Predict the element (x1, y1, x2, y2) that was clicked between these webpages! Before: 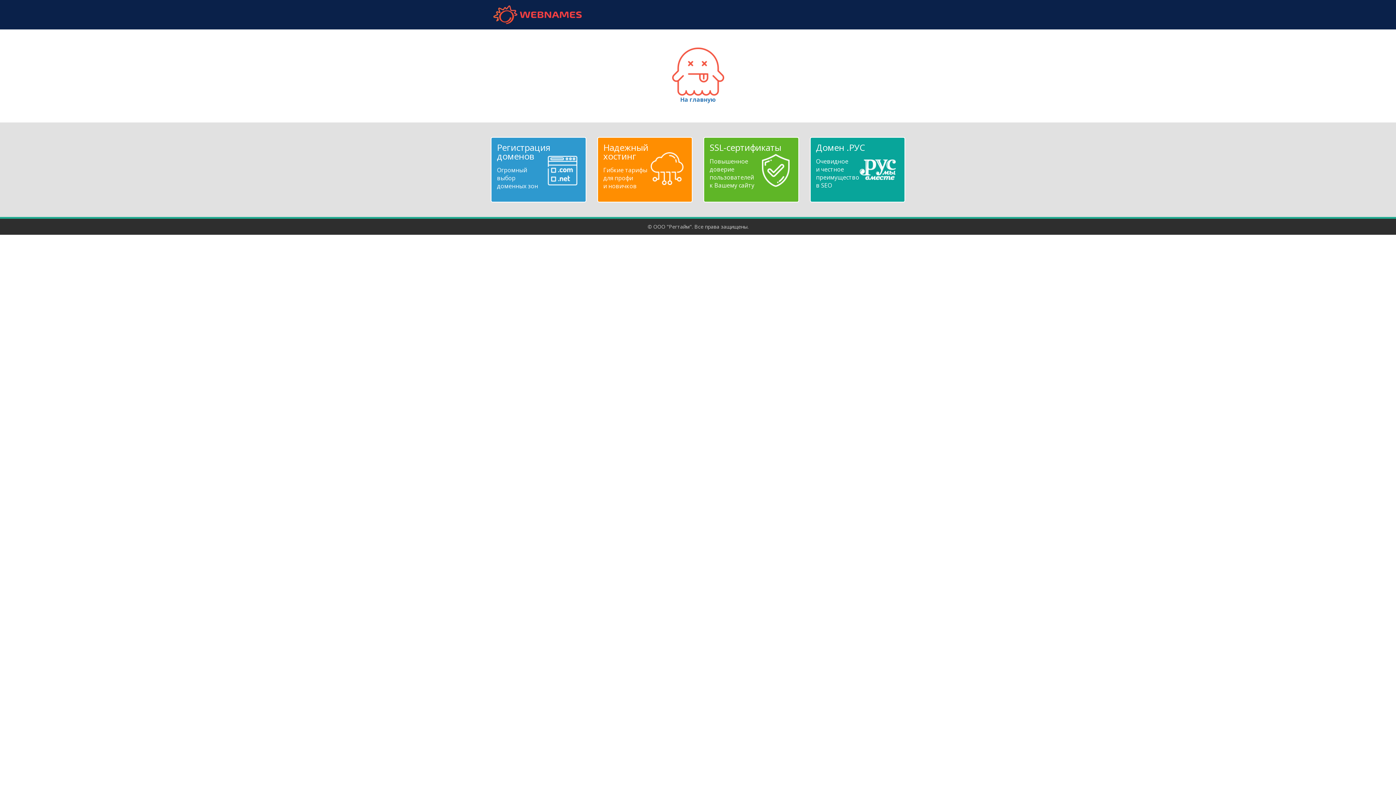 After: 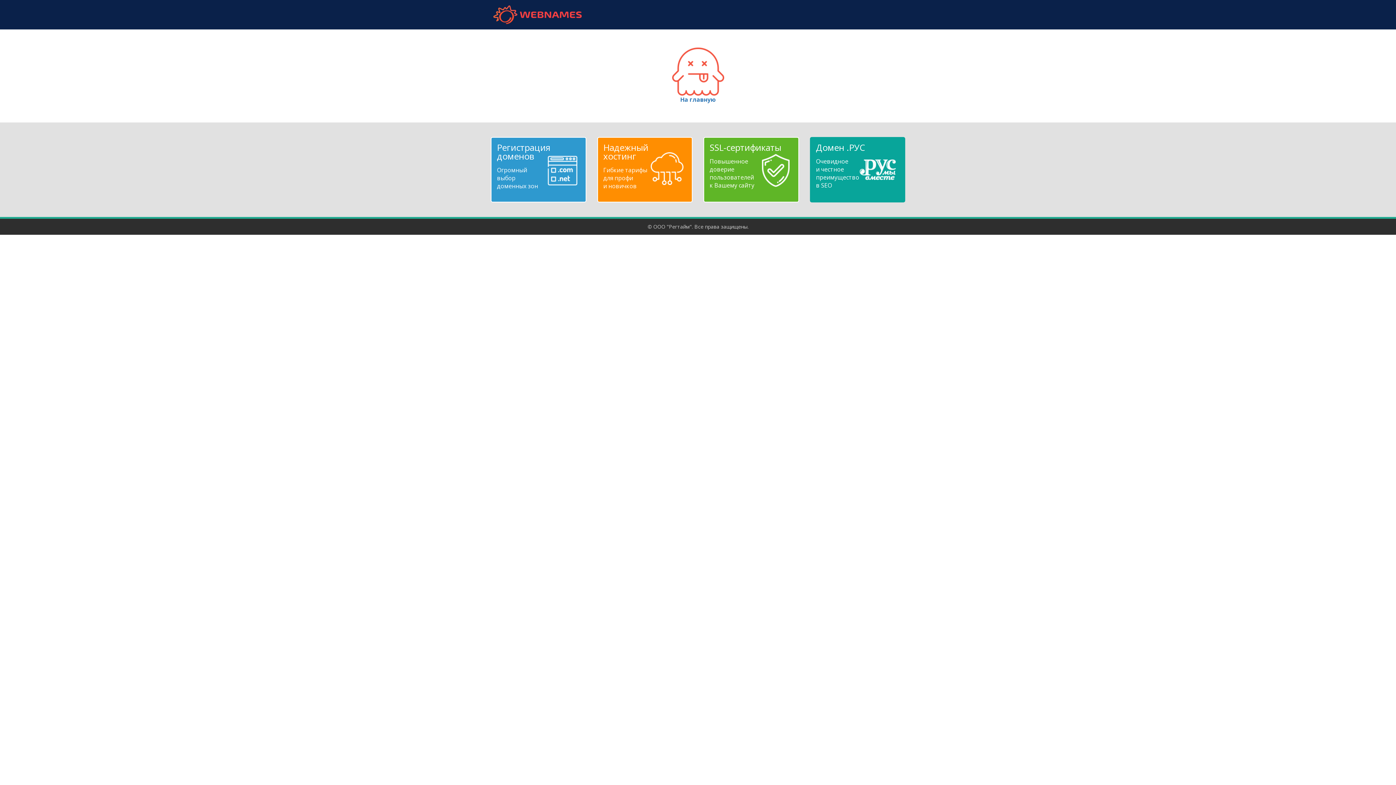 Action: bbox: (816, 143, 899, 189) label: Домен .РУС
Очевидное
и честное
преимущество
в SEO